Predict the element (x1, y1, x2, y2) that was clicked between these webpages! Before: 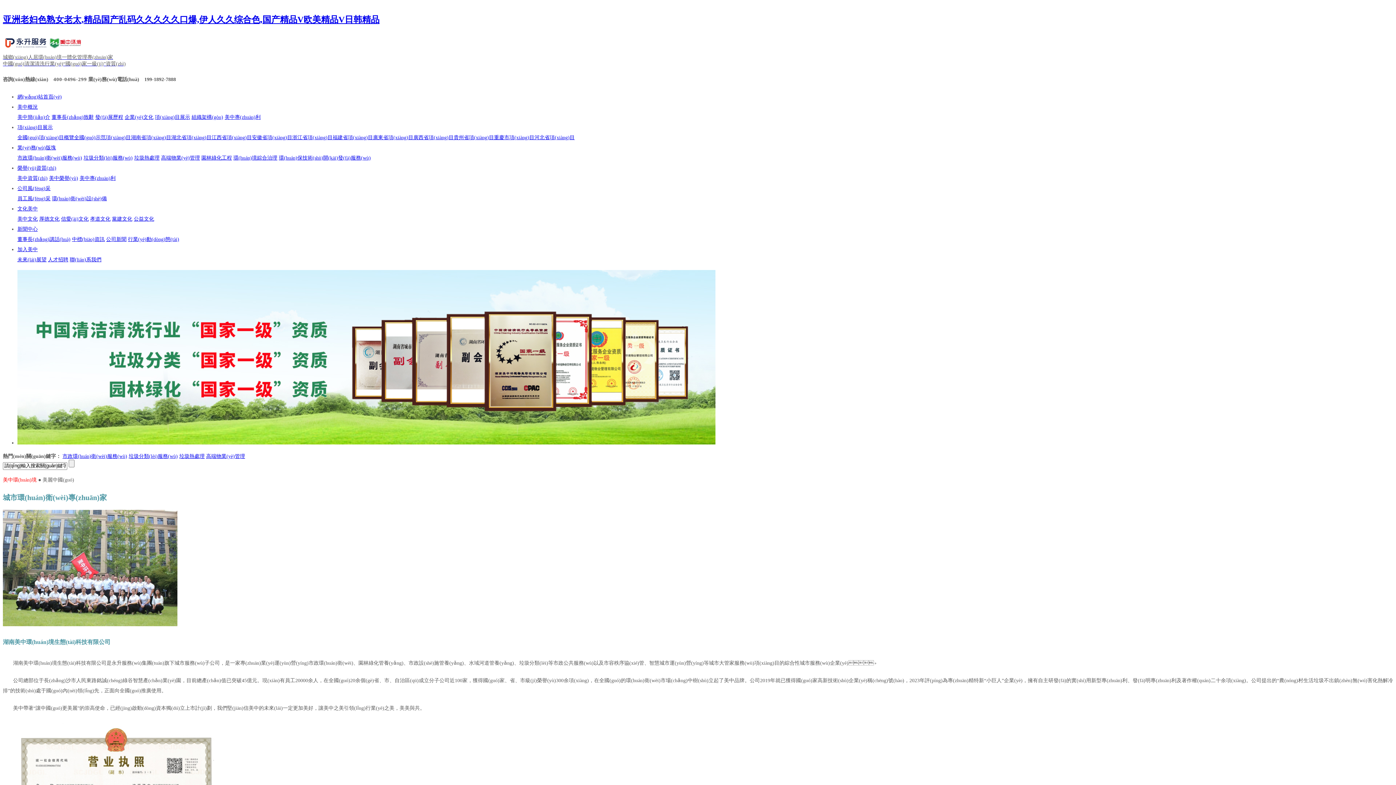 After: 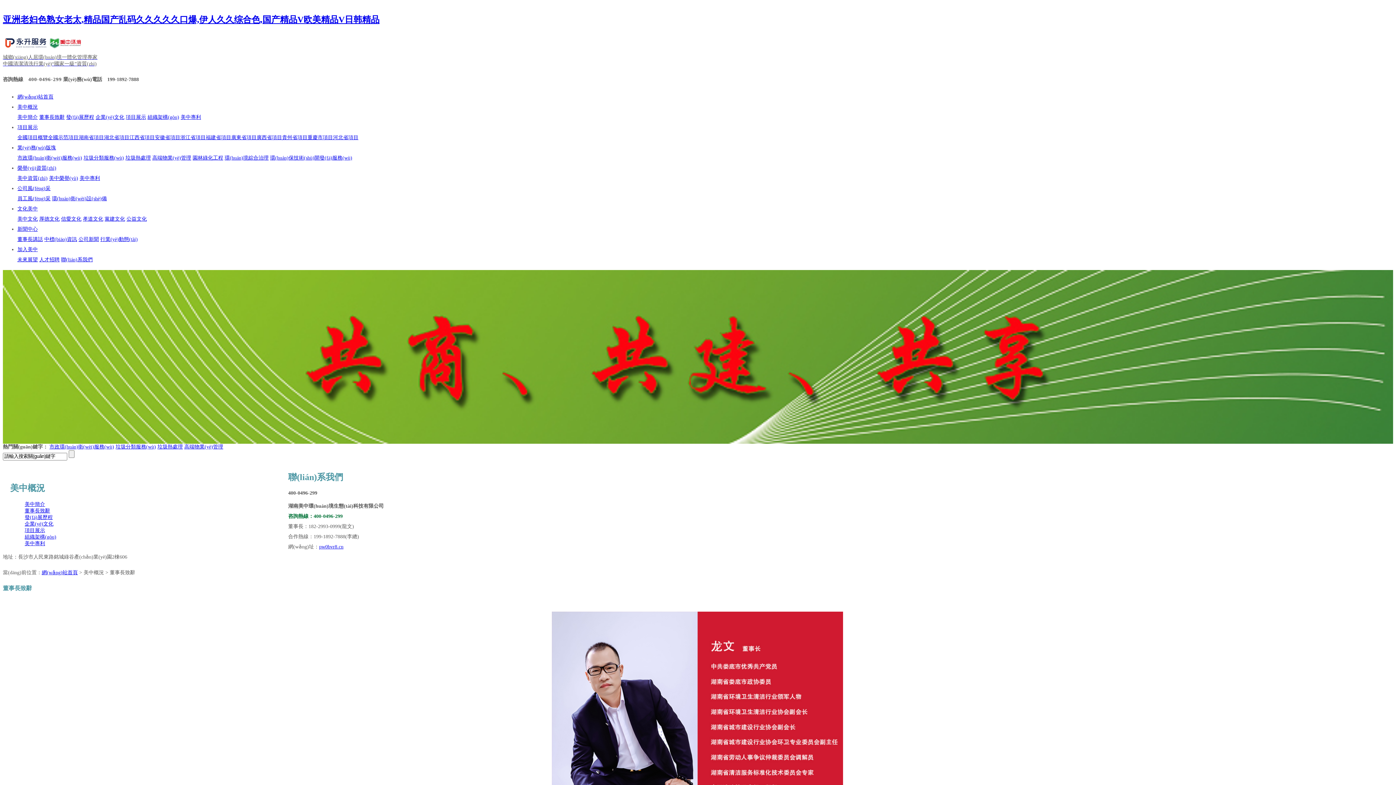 Action: bbox: (51, 114, 93, 120) label: 董事長(zhǎng)致辭